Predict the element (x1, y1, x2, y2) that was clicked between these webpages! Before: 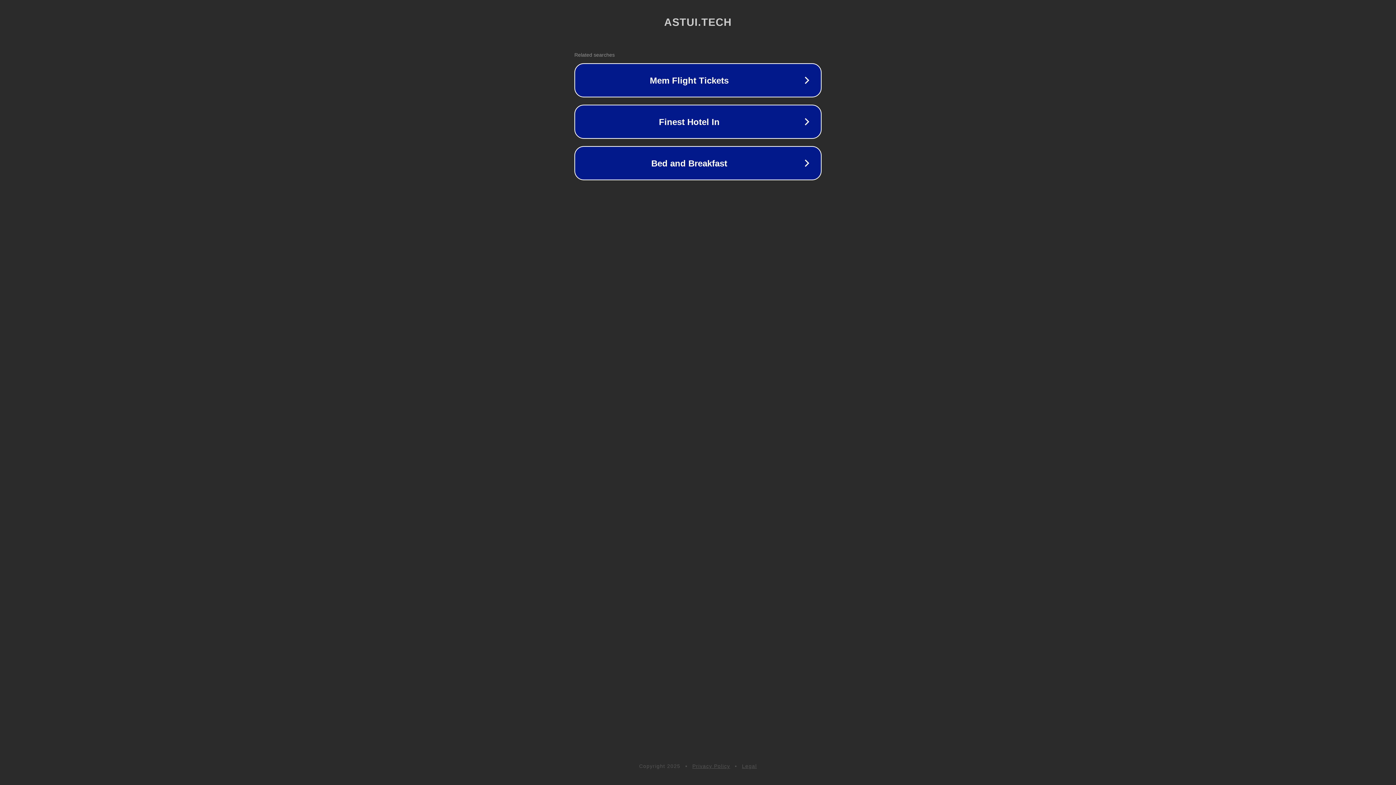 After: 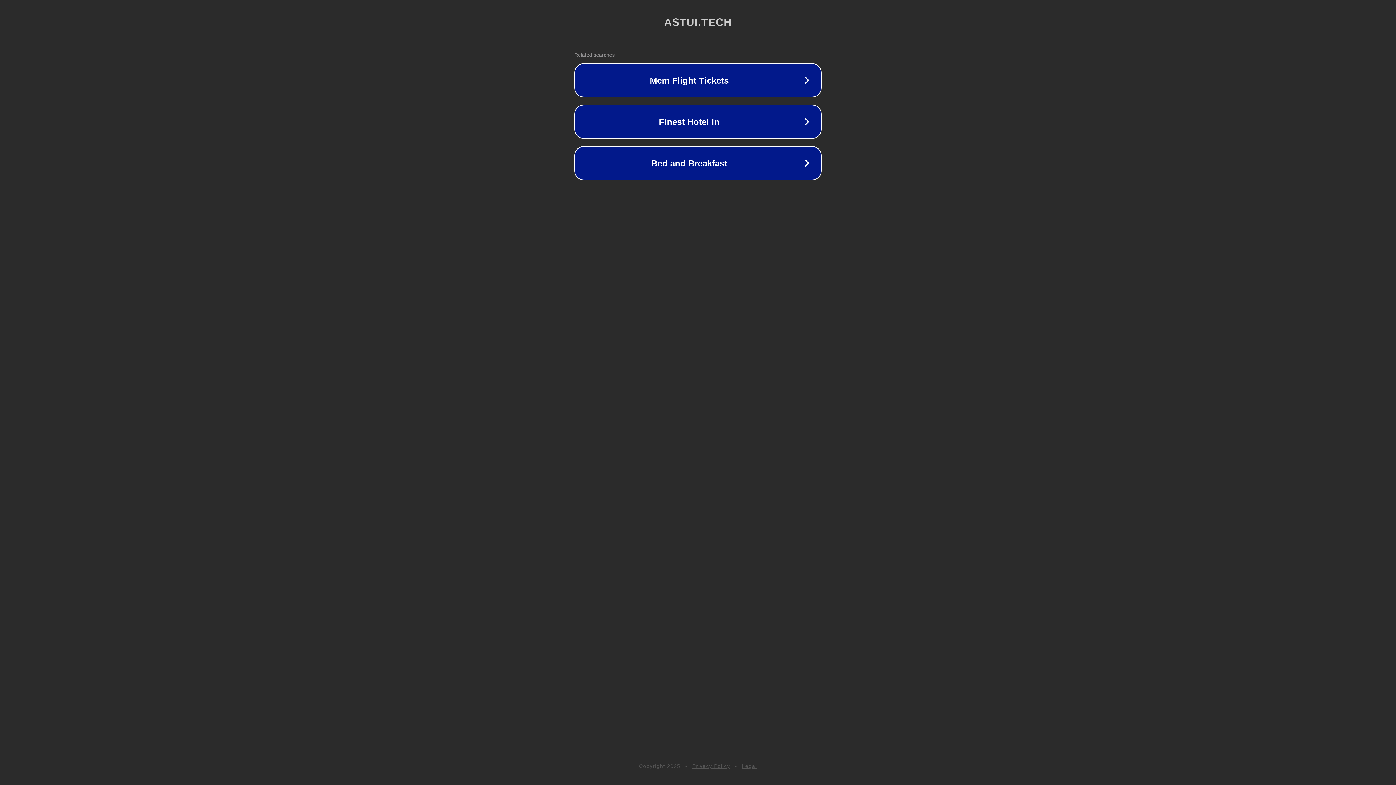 Action: label: Privacy Policy bbox: (692, 763, 730, 769)